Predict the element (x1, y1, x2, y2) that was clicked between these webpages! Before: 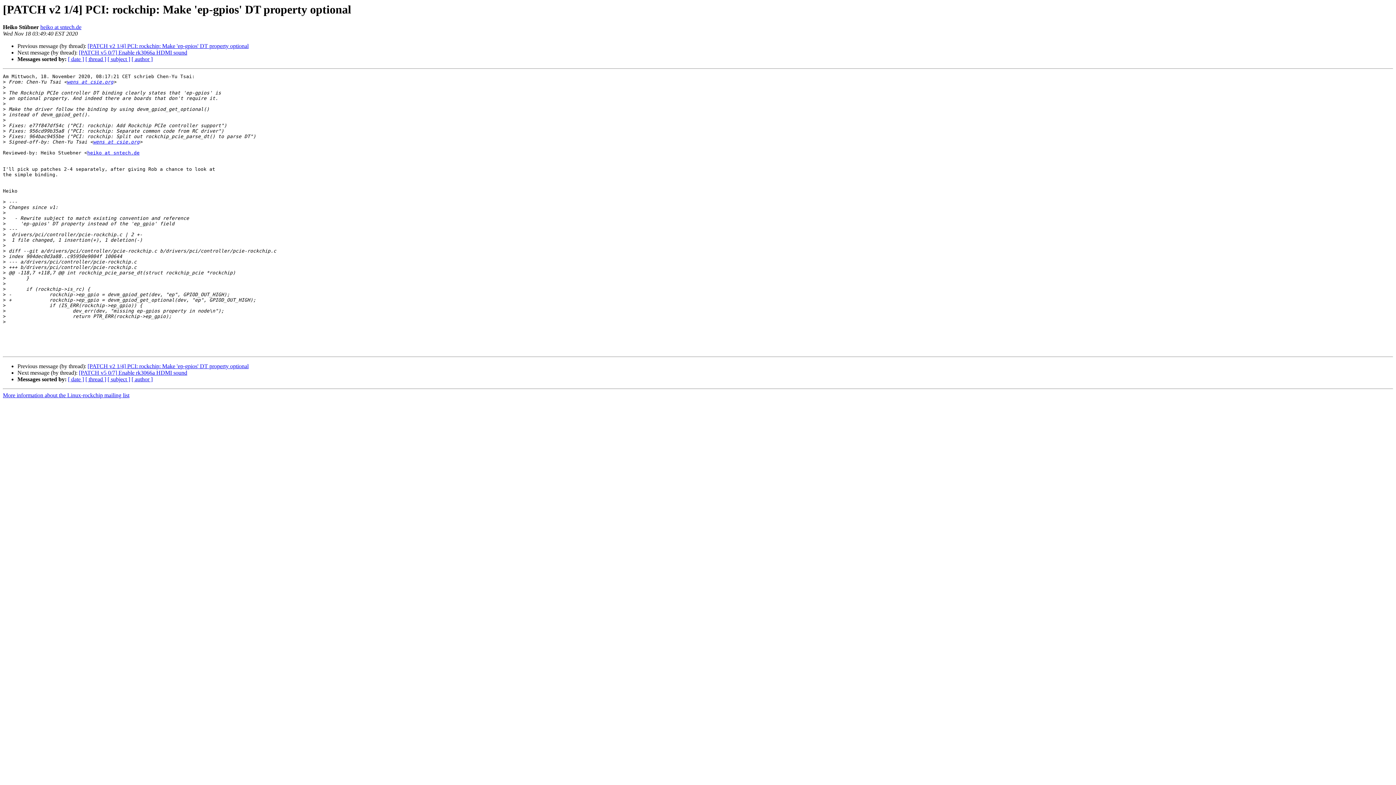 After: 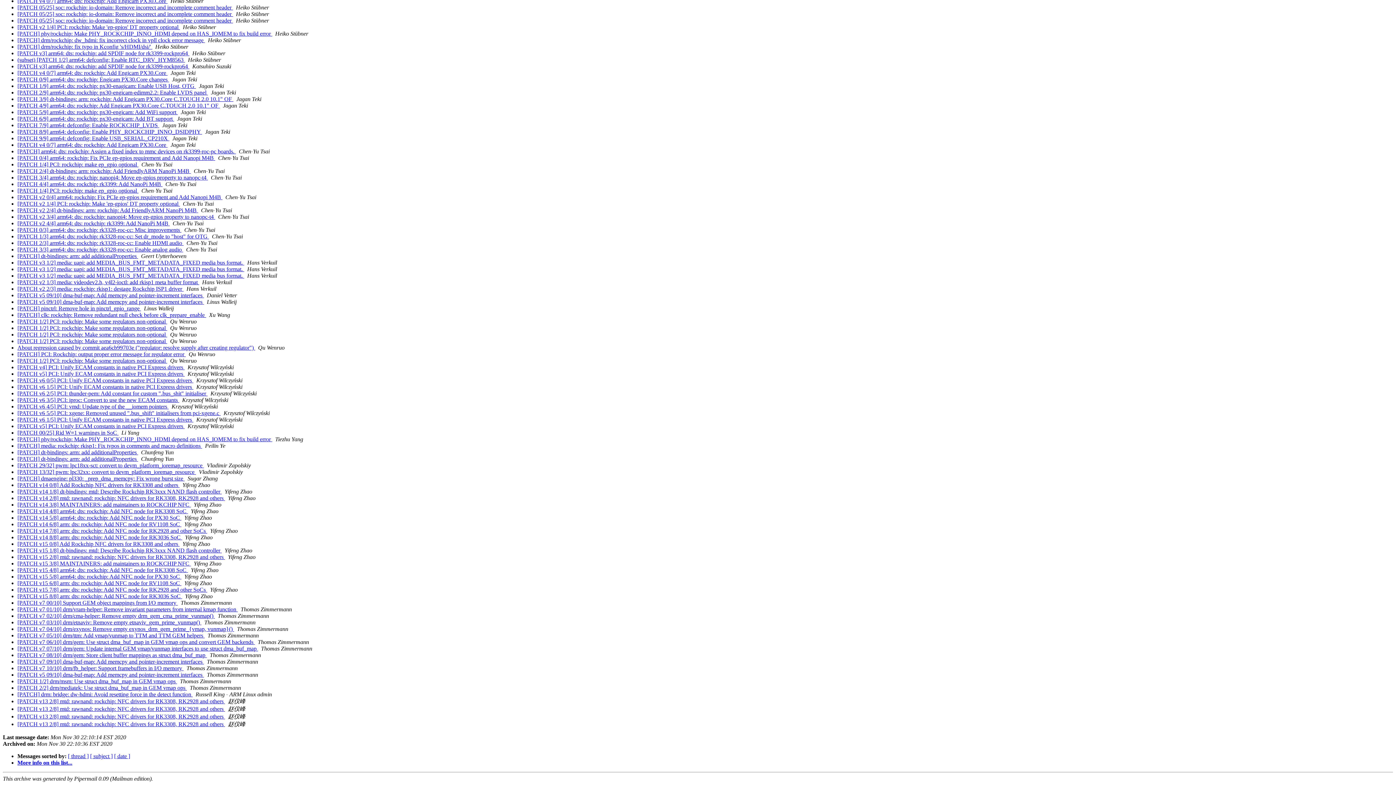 Action: label: [ author ] bbox: (131, 56, 152, 62)